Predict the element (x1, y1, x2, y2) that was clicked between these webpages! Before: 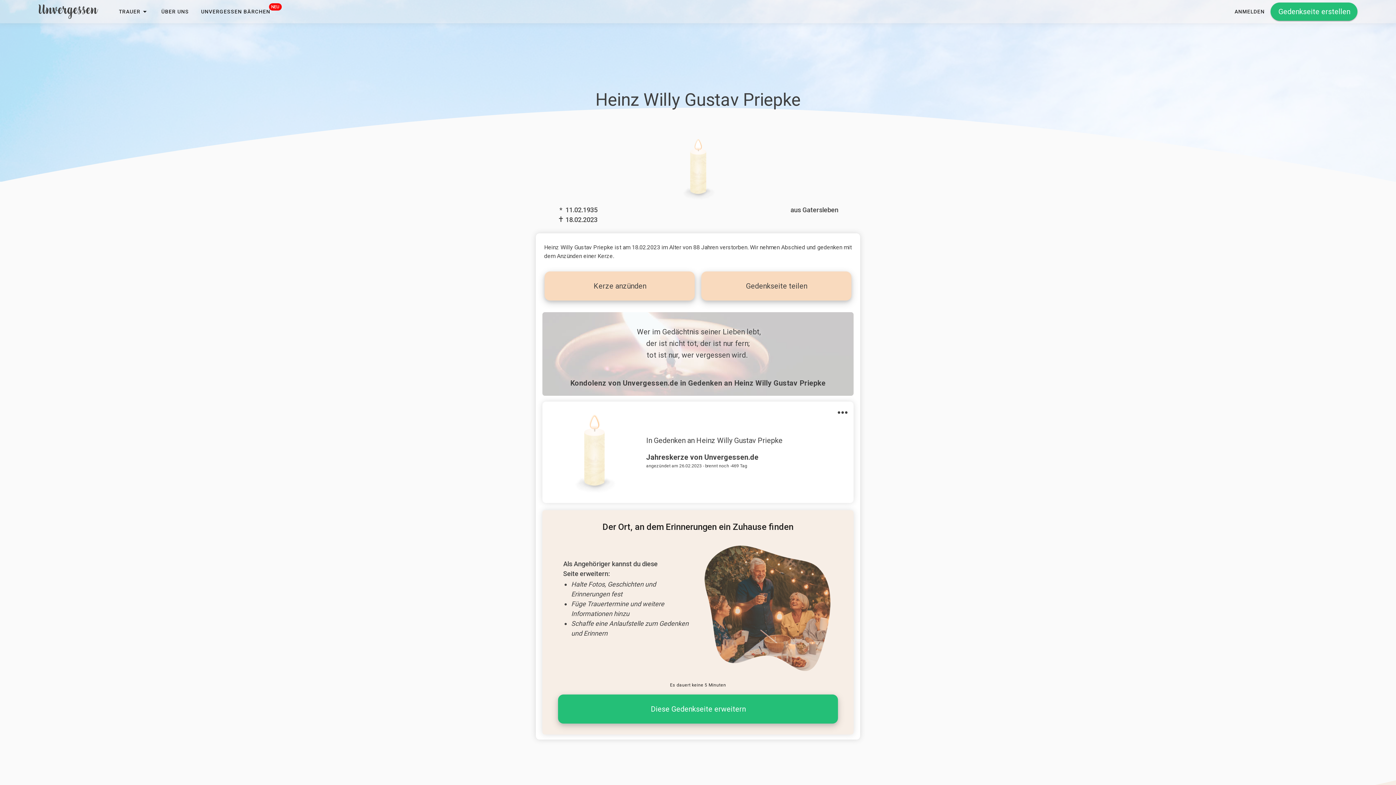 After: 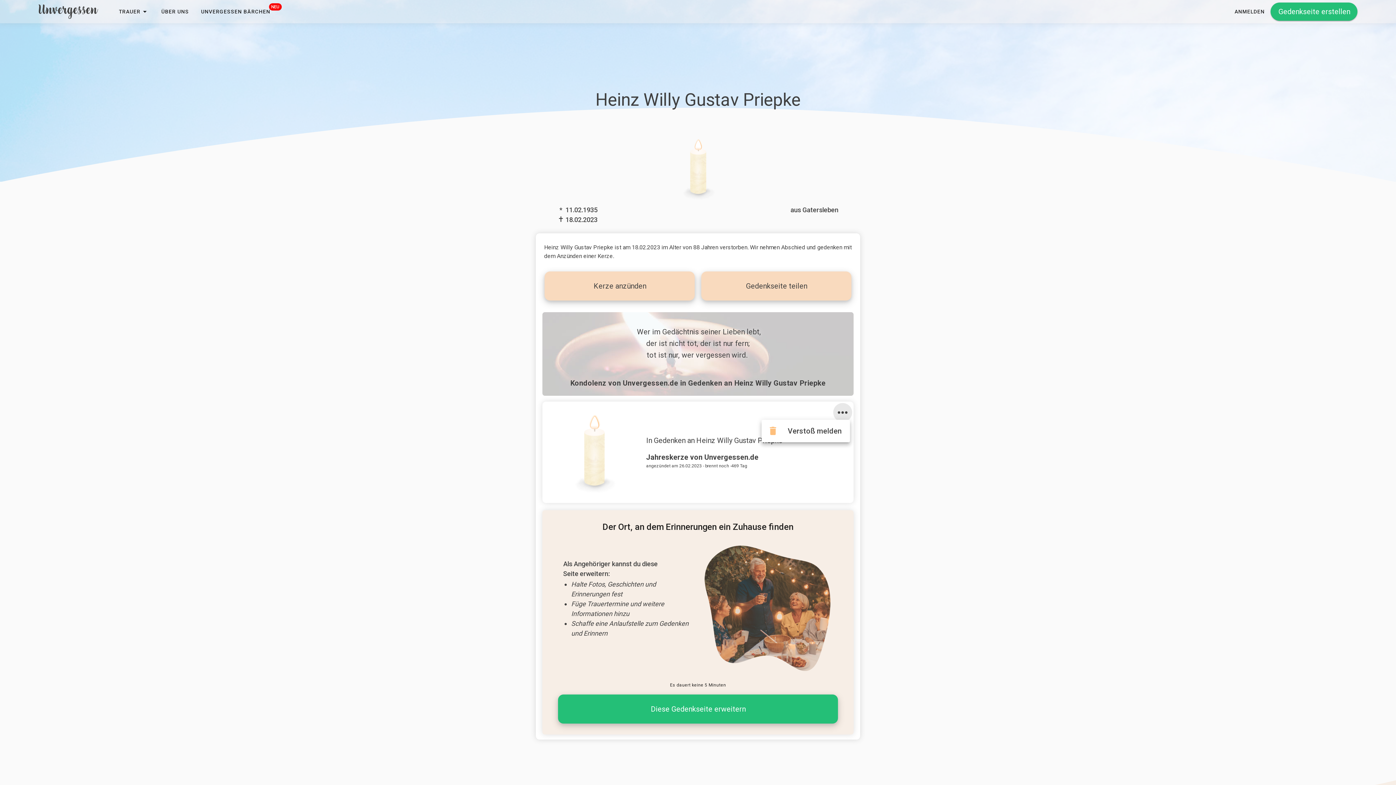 Action: bbox: (835, 405, 850, 419)